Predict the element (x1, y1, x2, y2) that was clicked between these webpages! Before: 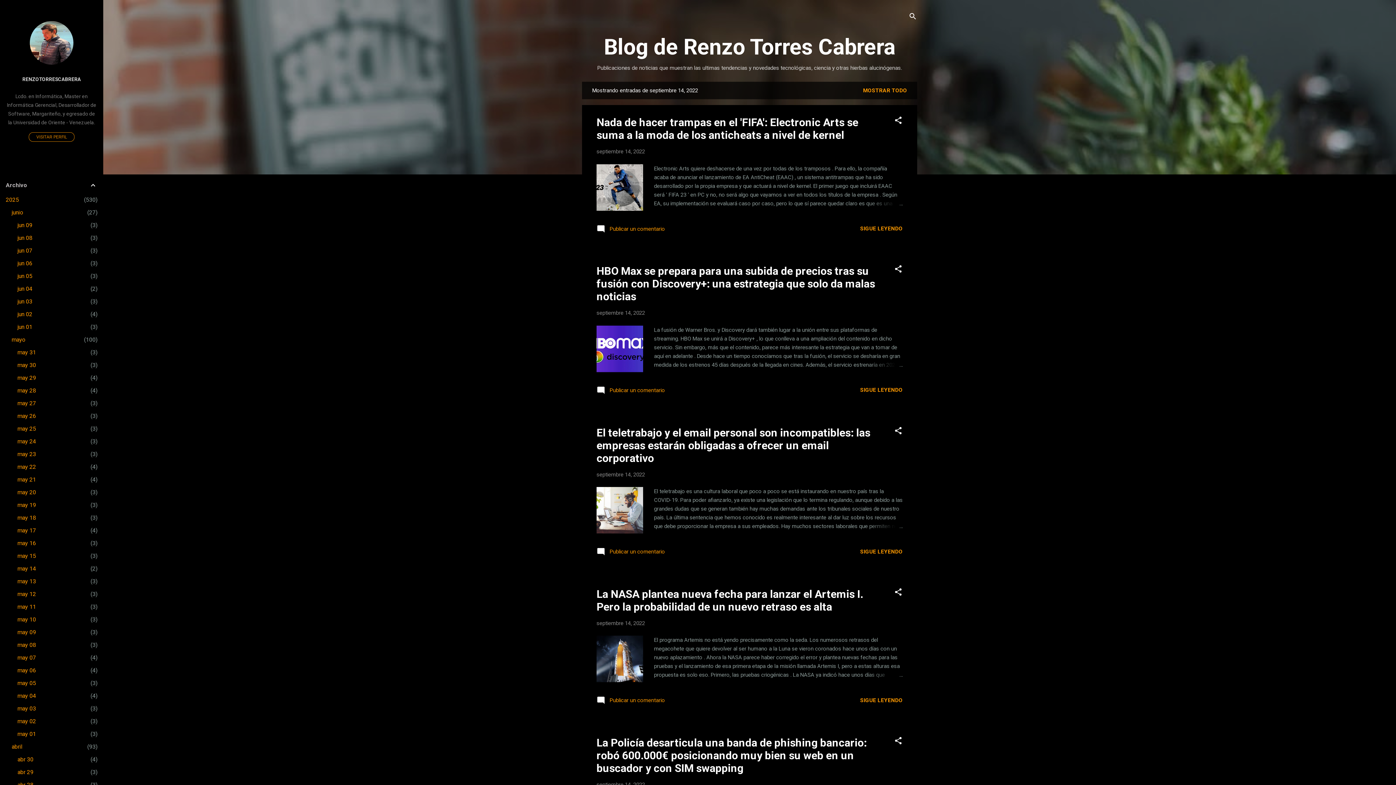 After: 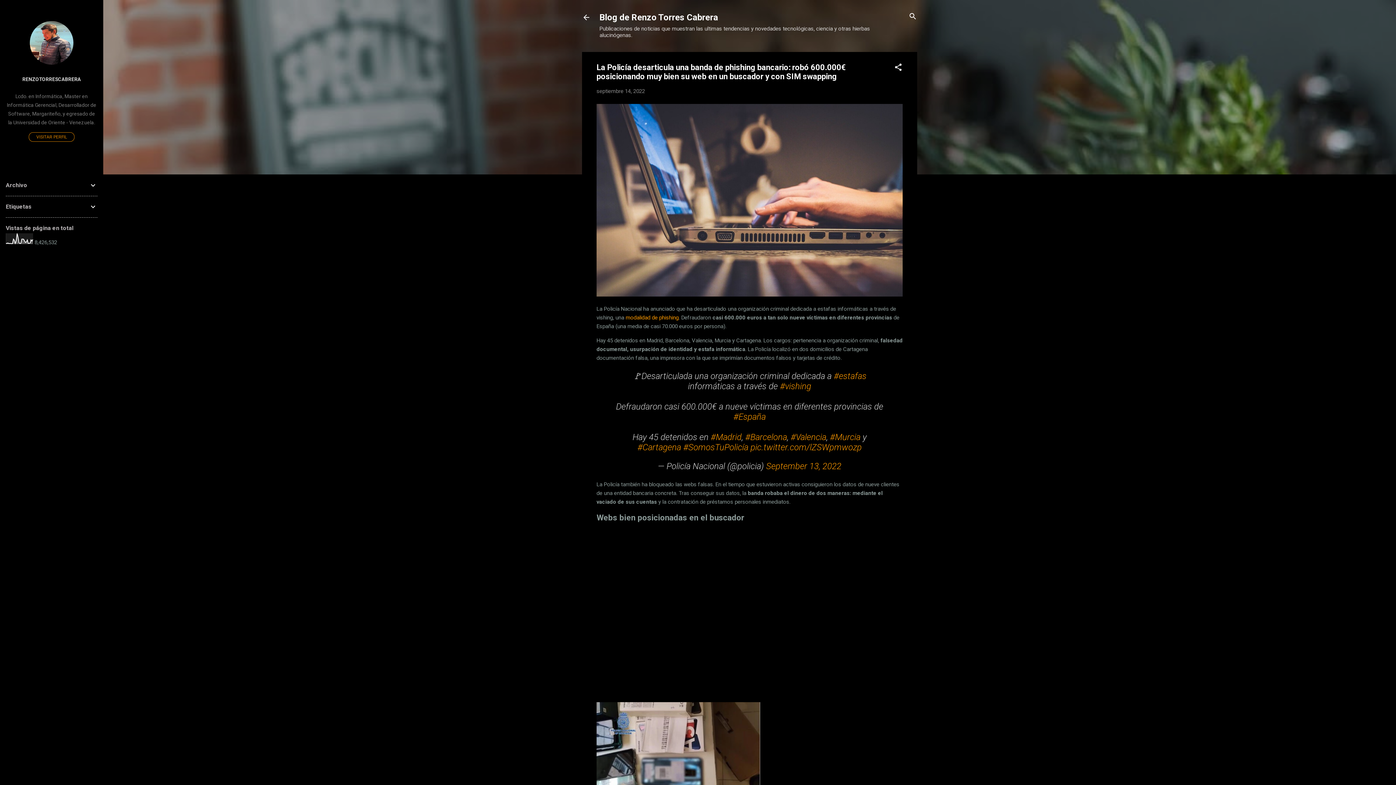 Action: label: La Policía desarticula una banda de phishing bancario: robó 600.000€ posicionando muy bien su web en un buscador y con SIM swapping bbox: (596, 736, 866, 774)